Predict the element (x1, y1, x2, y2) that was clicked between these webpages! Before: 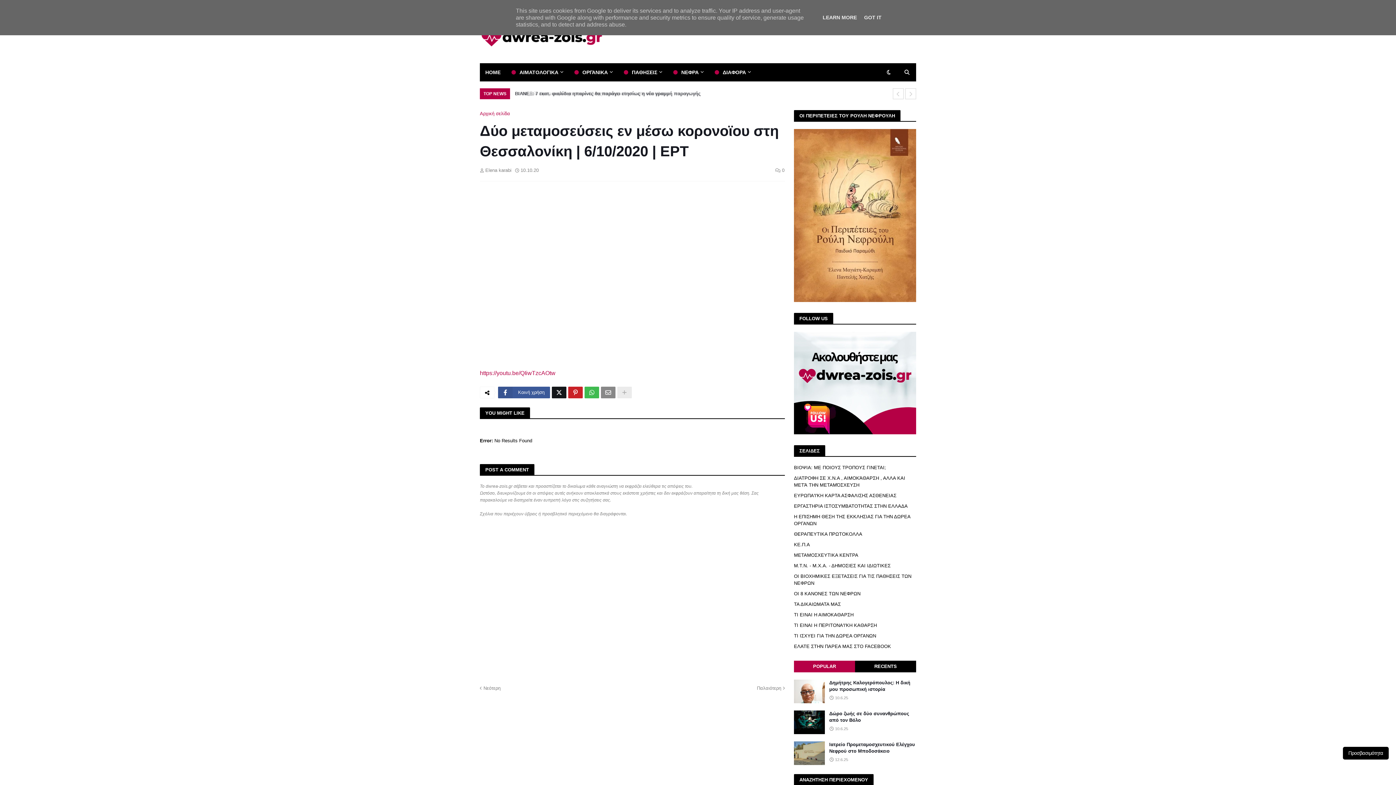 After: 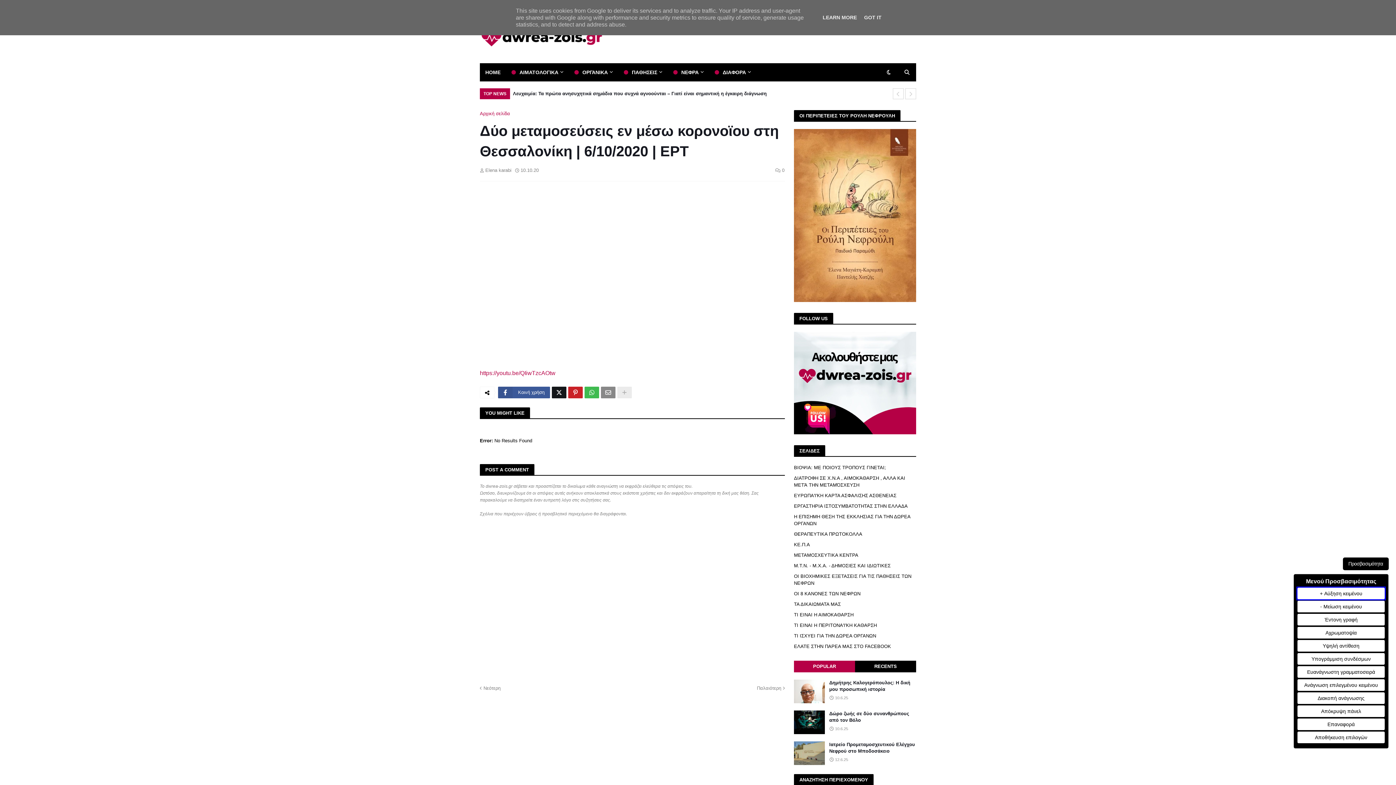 Action: bbox: (1343, 747, 1389, 760) label: Προσβασιμότητα